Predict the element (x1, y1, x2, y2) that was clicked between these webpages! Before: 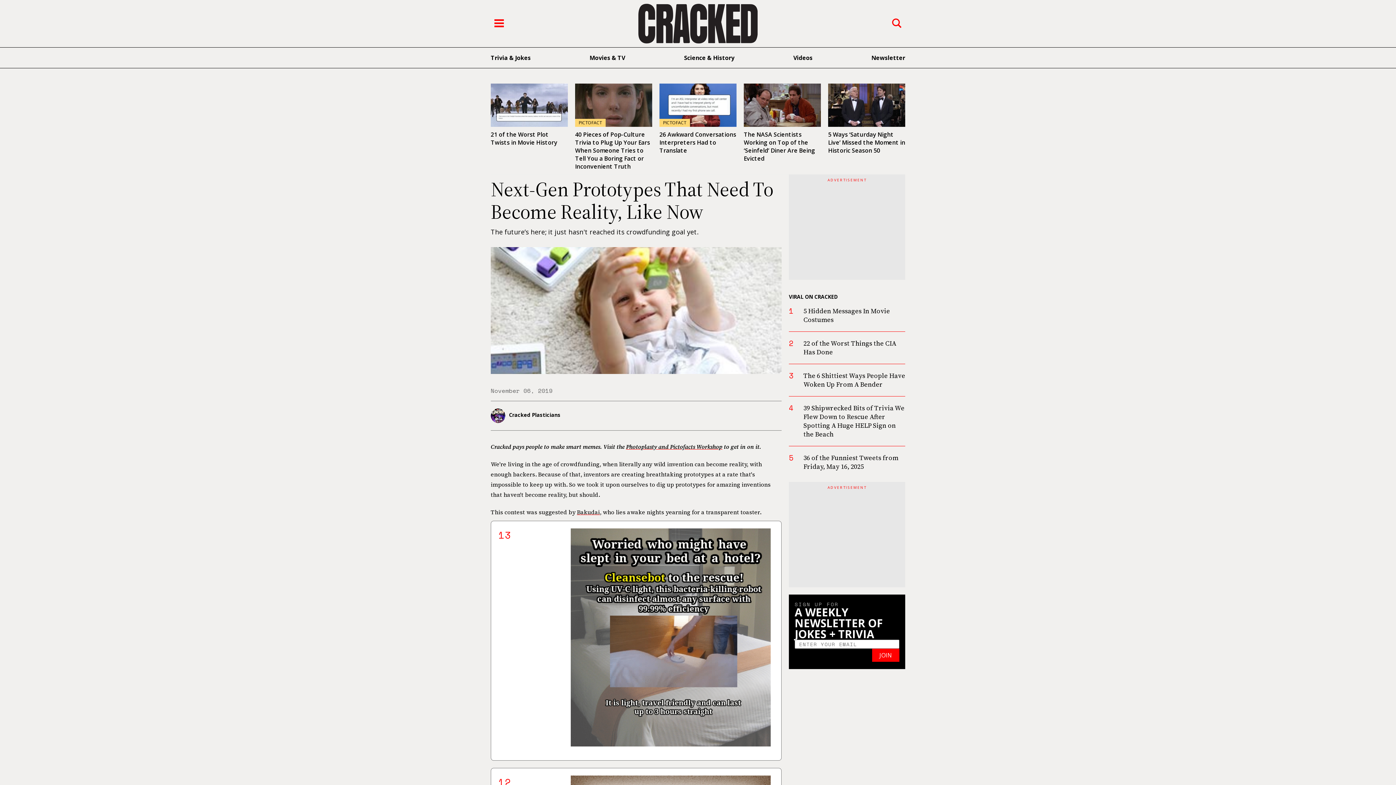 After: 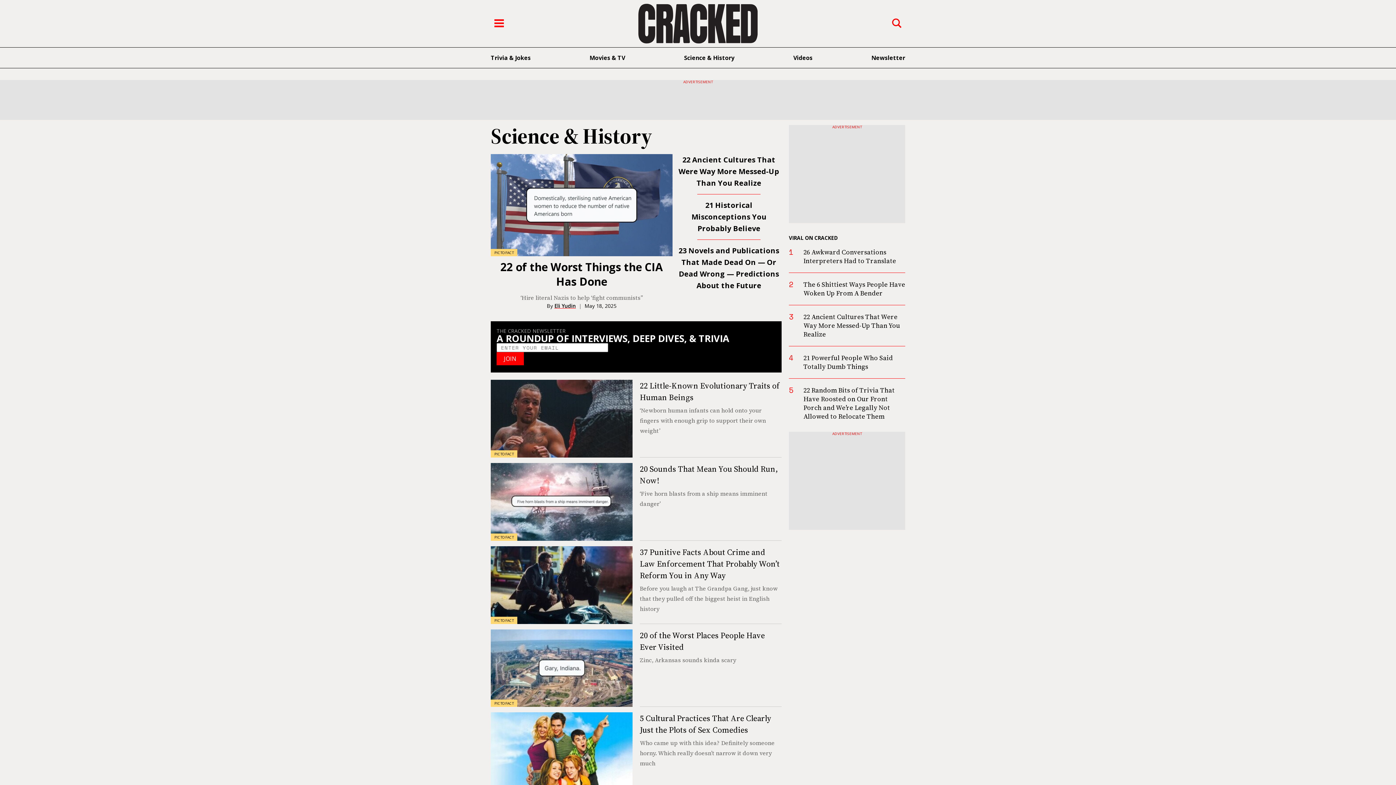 Action: bbox: (684, 53, 734, 61) label: Science & History